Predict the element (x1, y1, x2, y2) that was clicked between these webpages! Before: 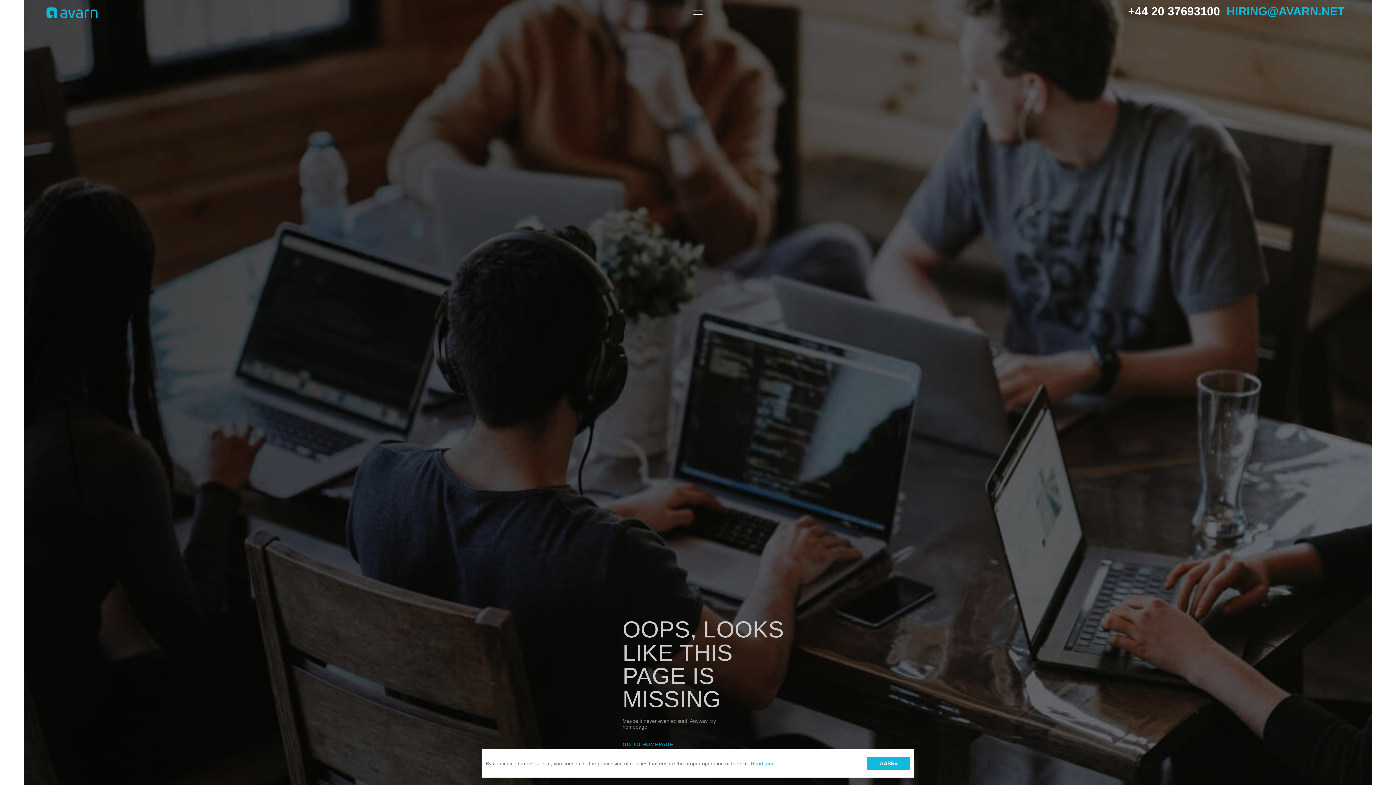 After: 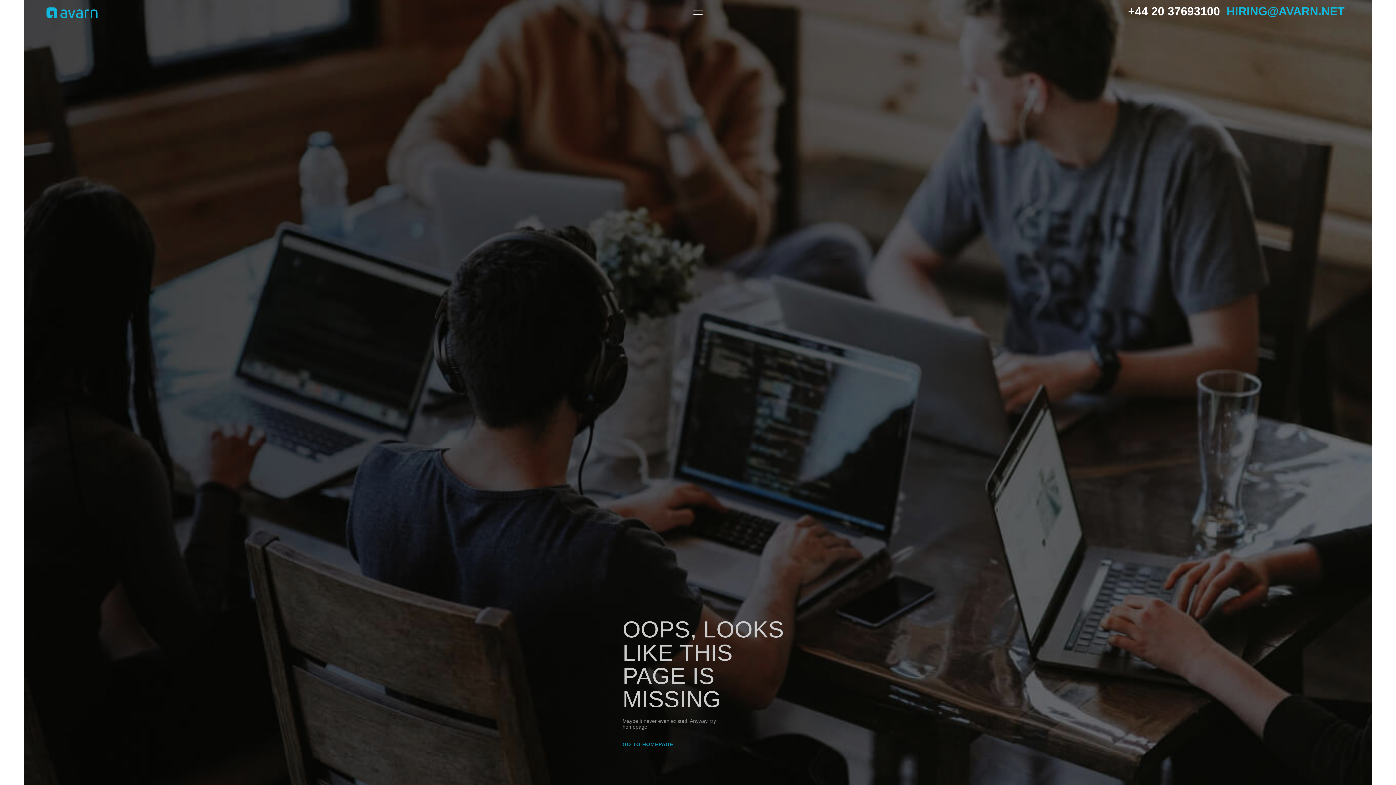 Action: bbox: (867, 757, 910, 770) label: AGREE